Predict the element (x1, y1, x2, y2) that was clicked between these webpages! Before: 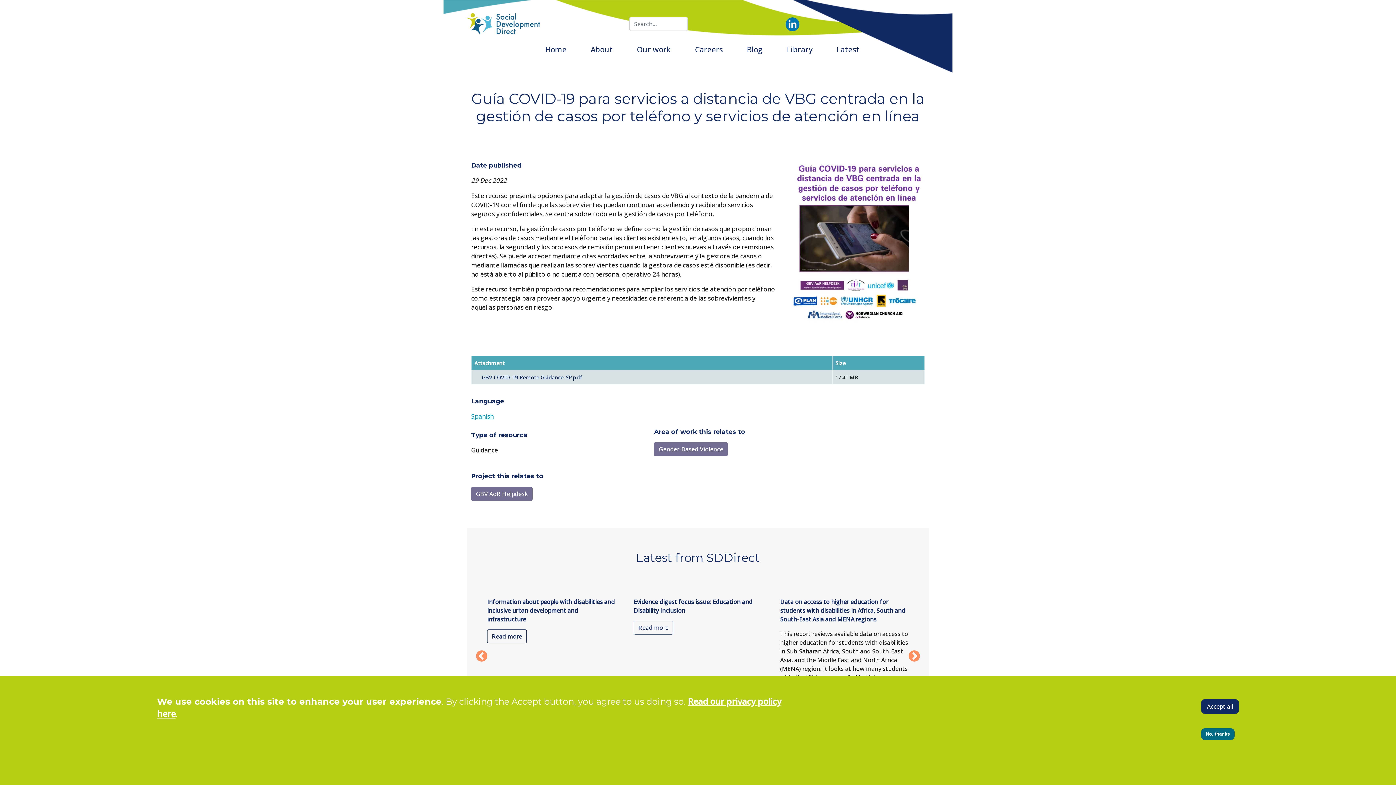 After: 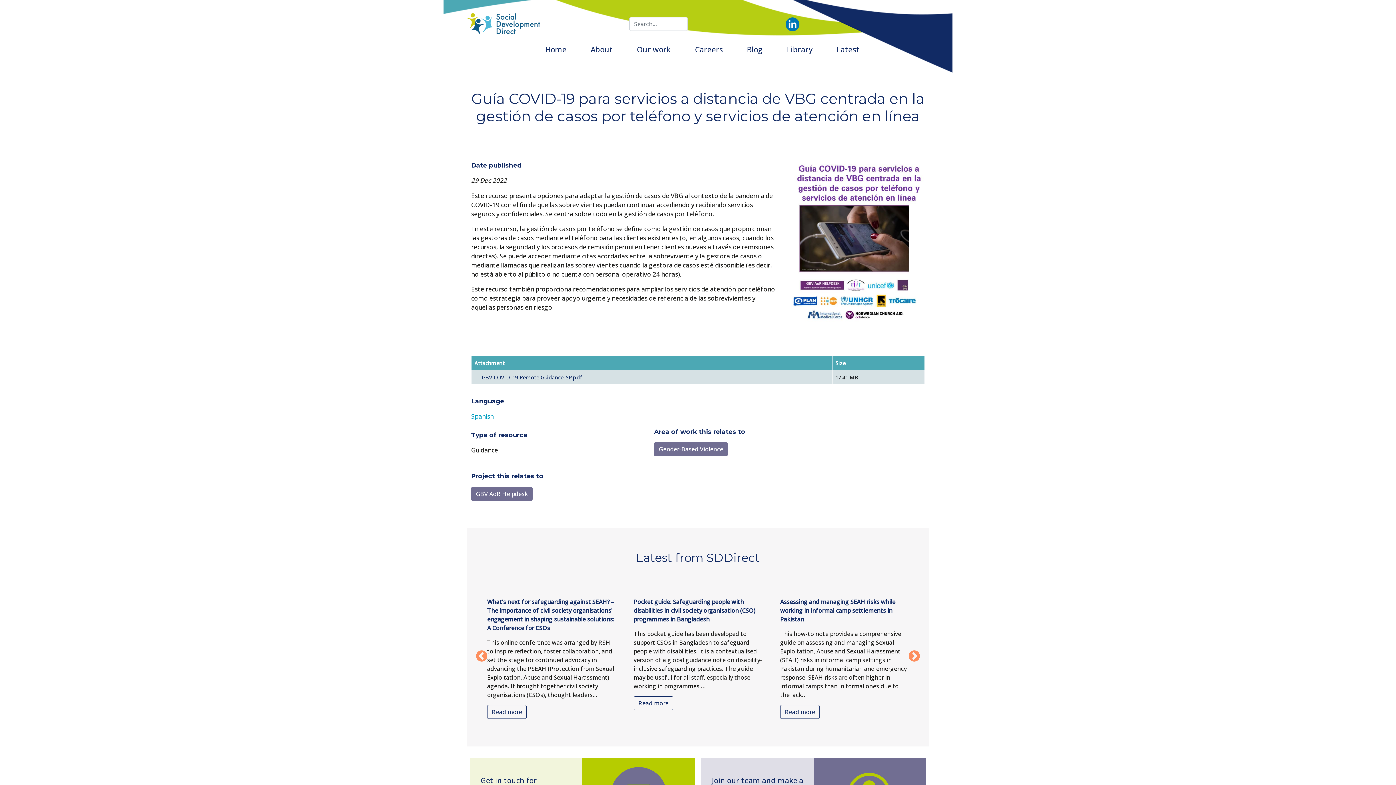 Action: label: No, thanks bbox: (1201, 728, 1234, 740)